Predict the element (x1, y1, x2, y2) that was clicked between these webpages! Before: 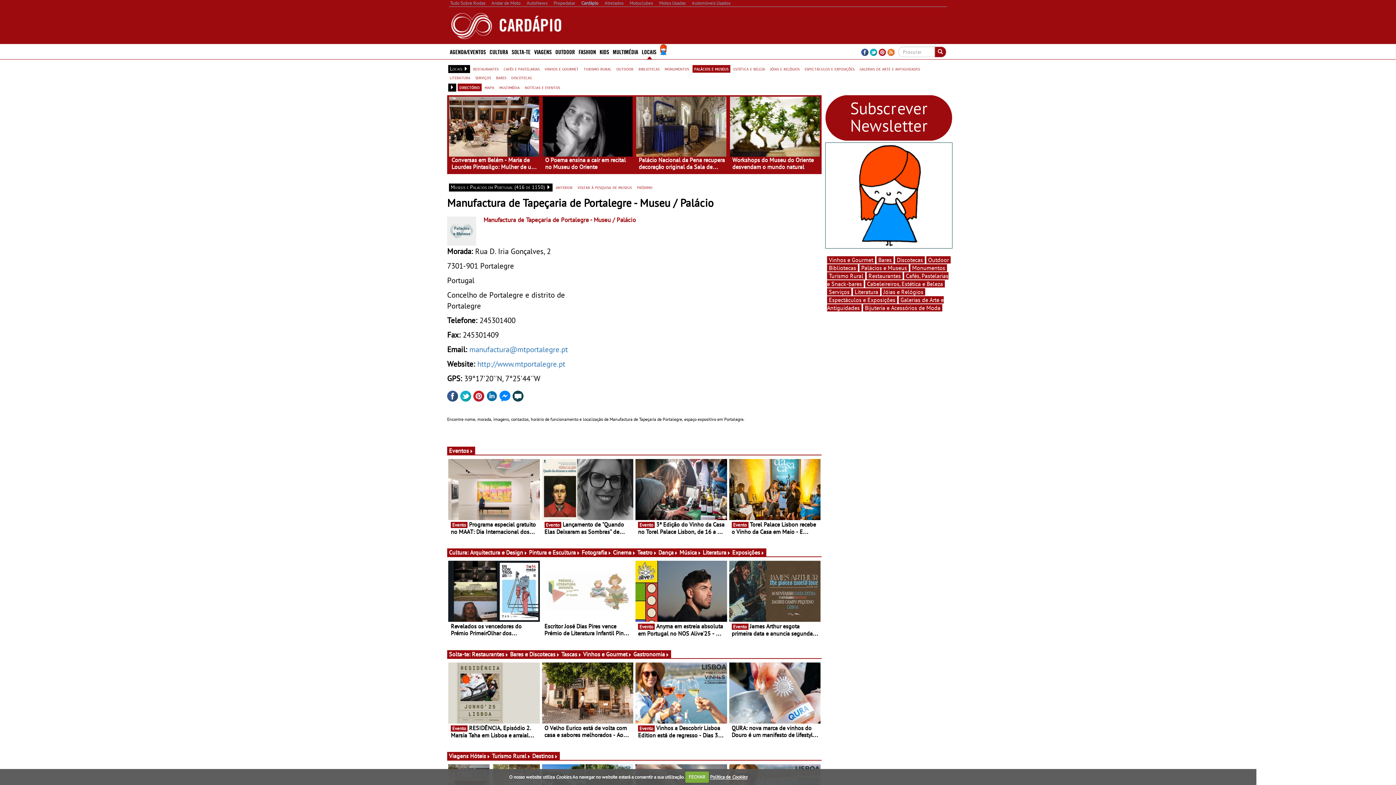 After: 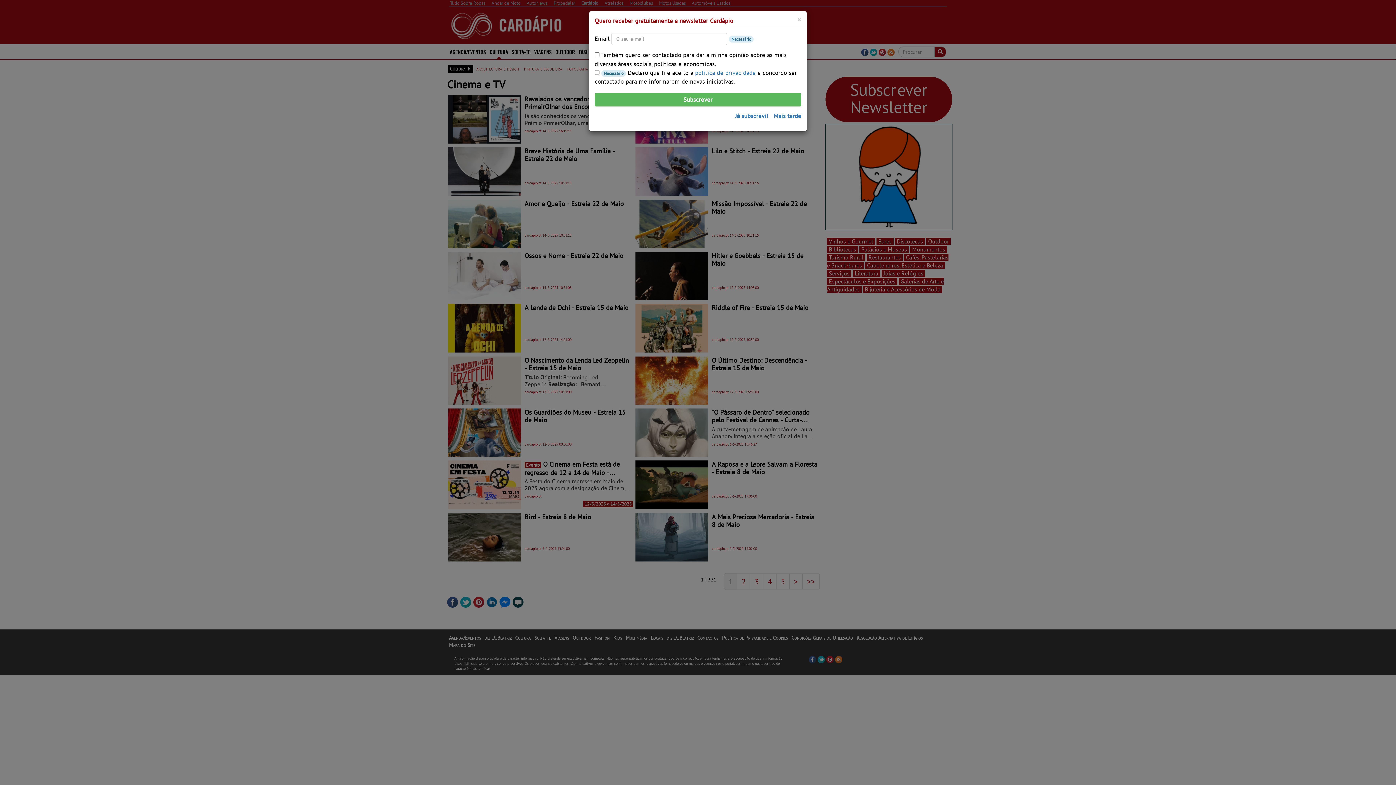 Action: label: Cinema bbox: (613, 549, 636, 556)